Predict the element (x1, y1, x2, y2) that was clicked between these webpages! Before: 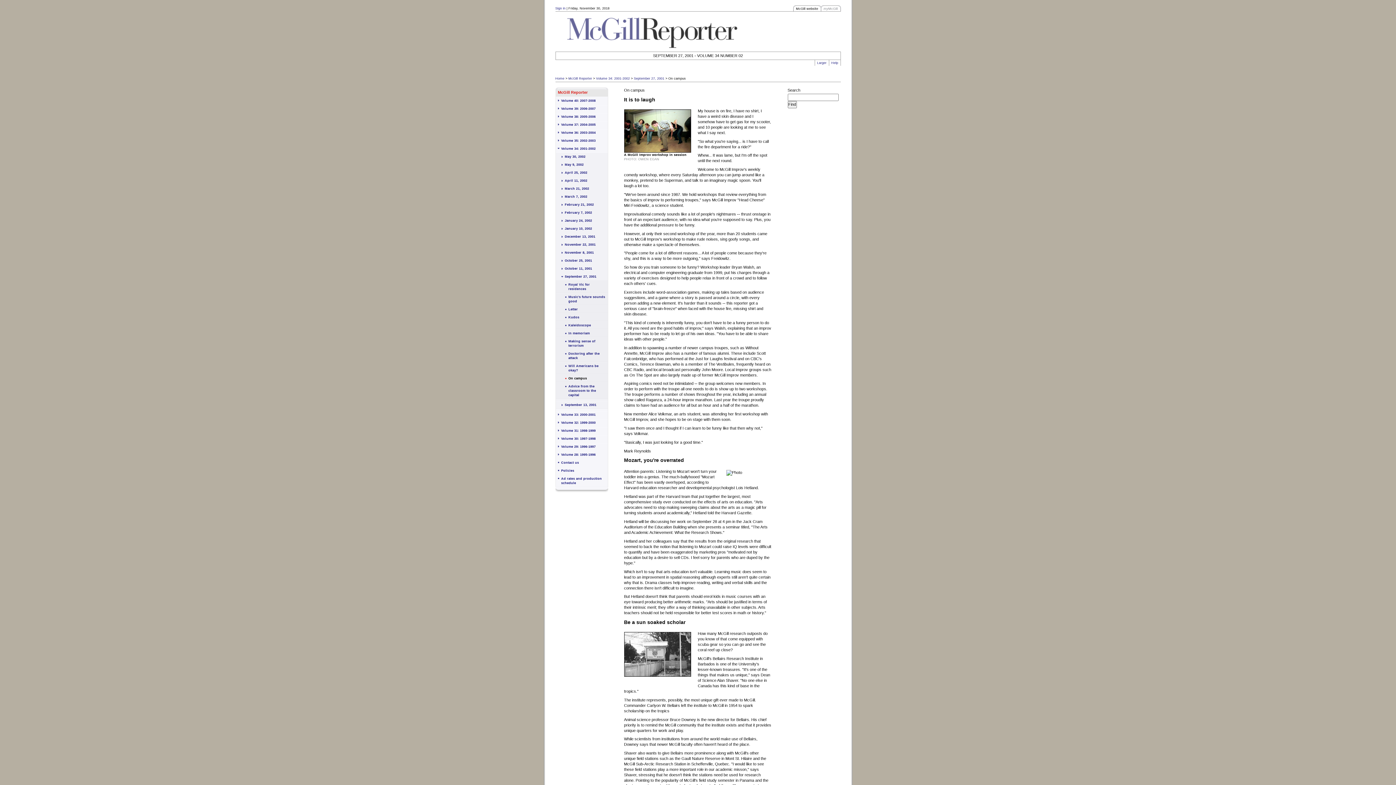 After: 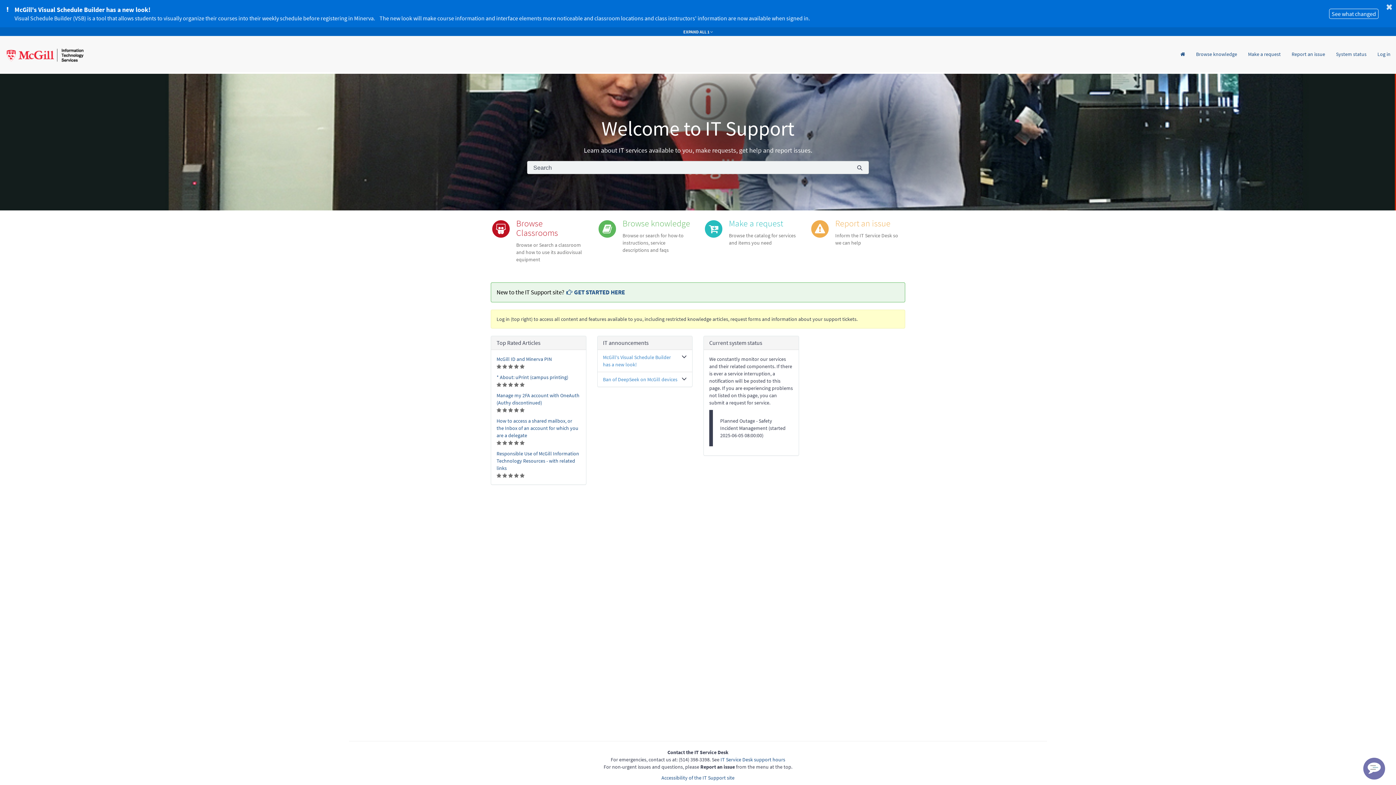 Action: label: Help bbox: (828, 60, 840, 65)